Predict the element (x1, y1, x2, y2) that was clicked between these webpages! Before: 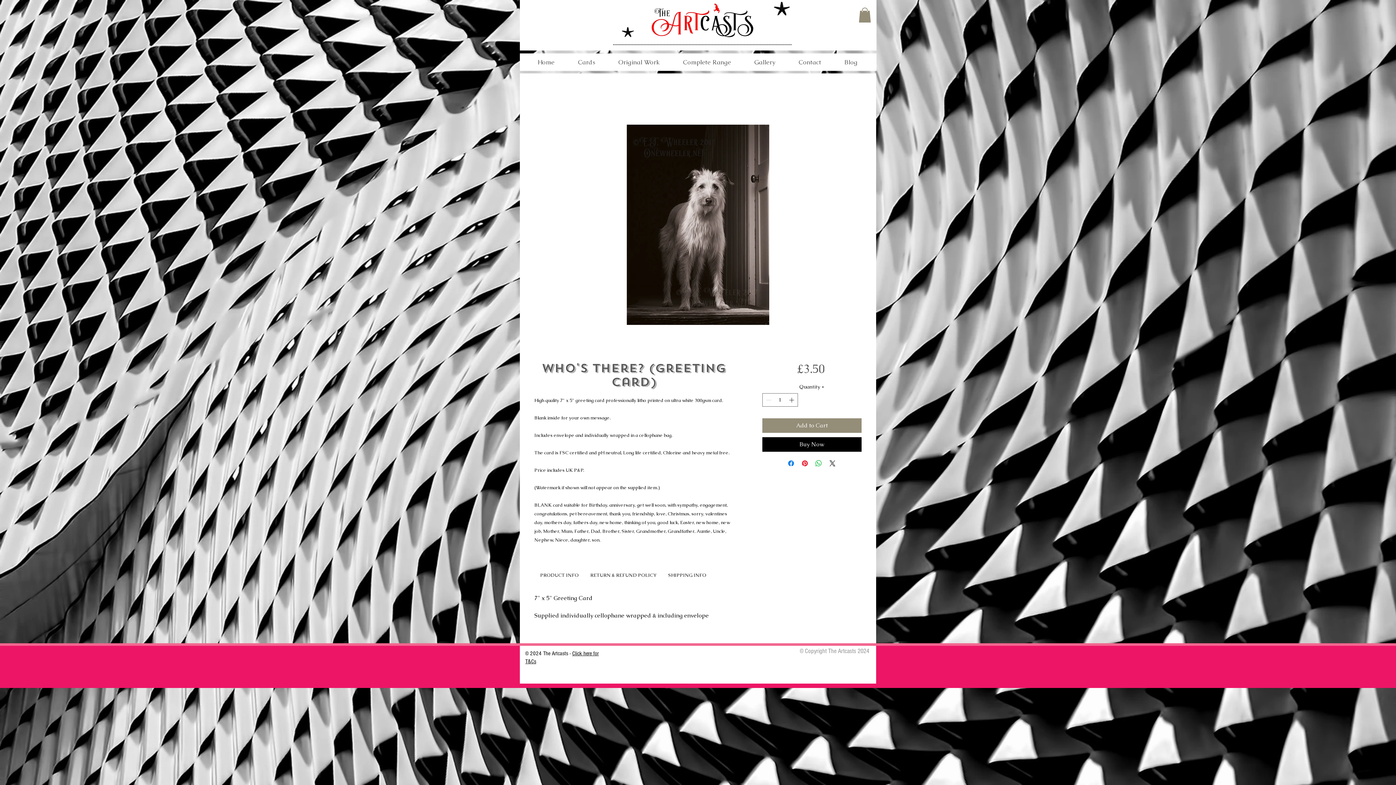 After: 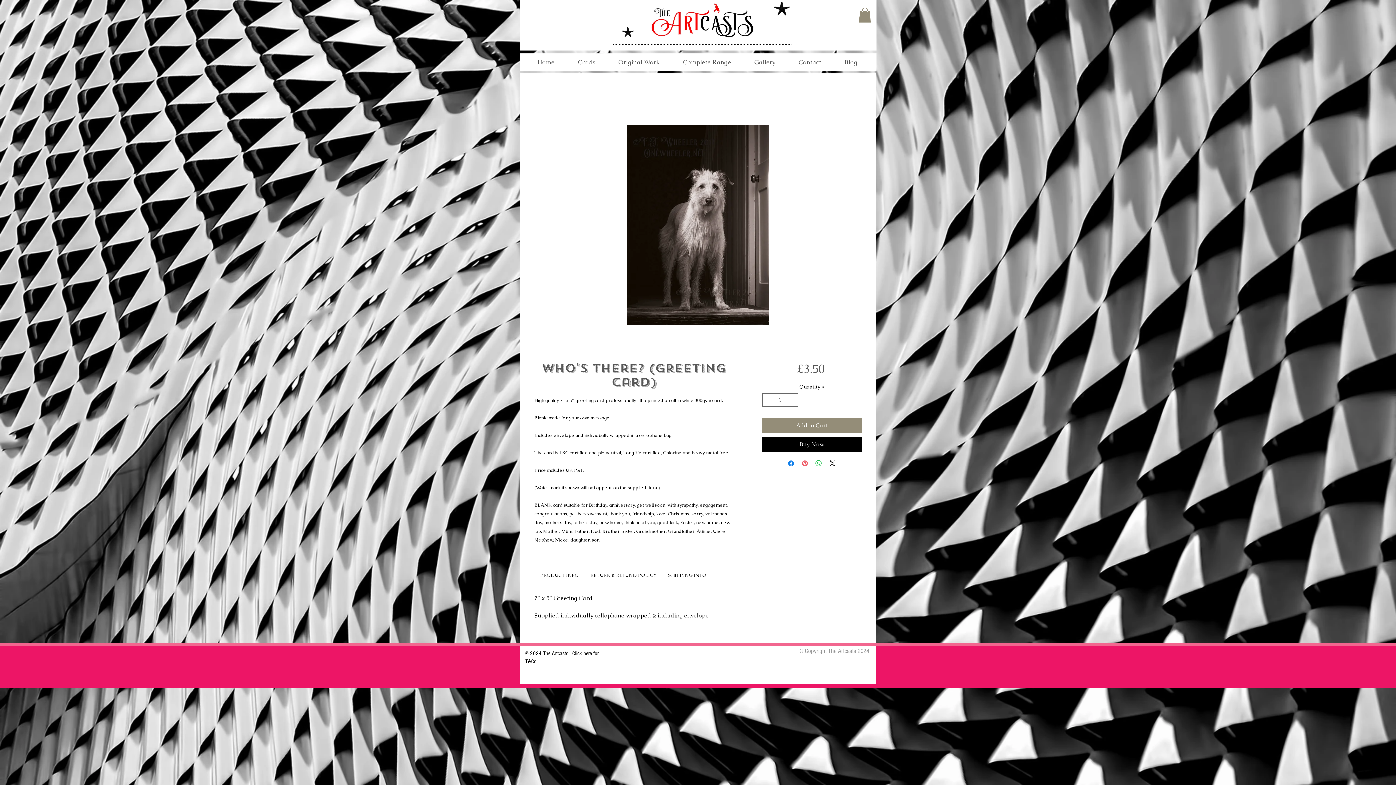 Action: label: Pin on Pinterest bbox: (800, 459, 809, 467)